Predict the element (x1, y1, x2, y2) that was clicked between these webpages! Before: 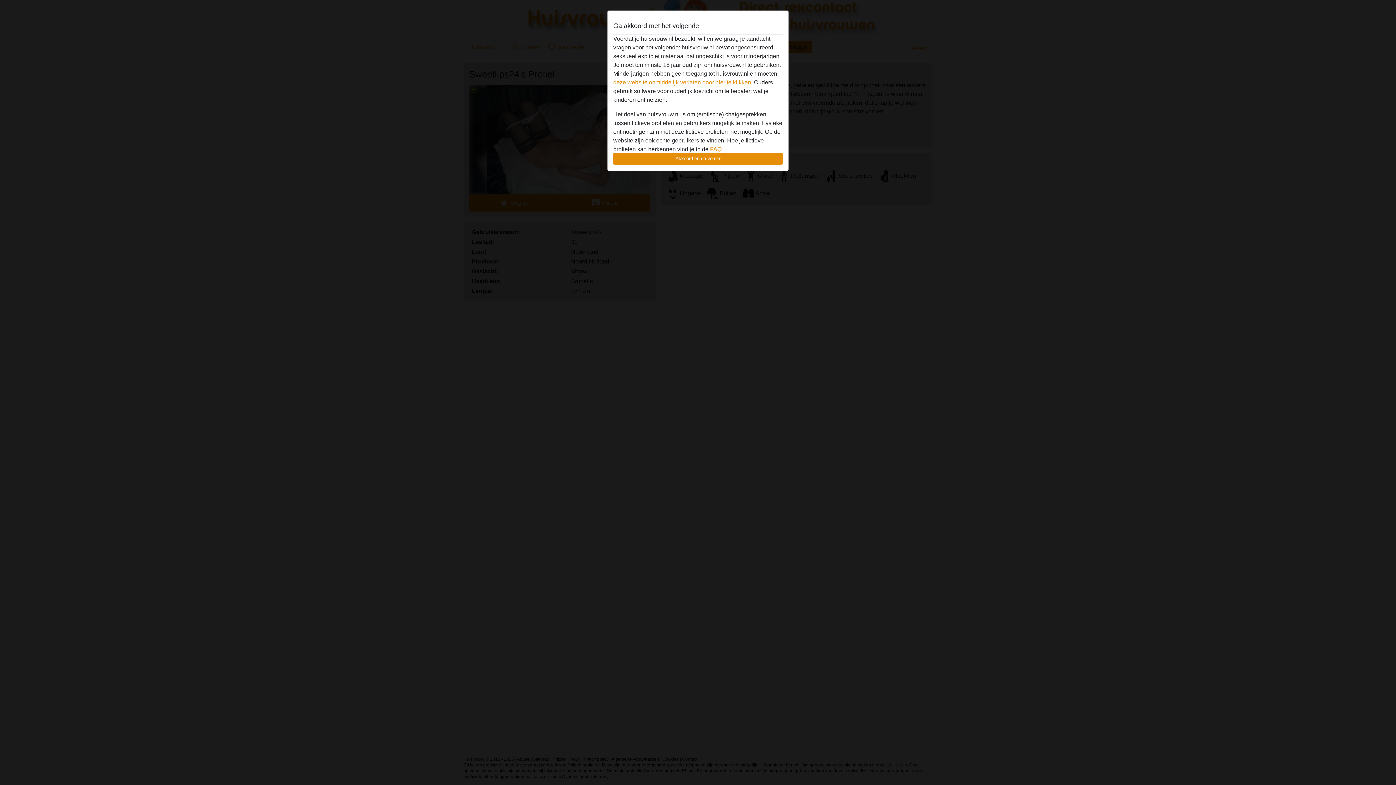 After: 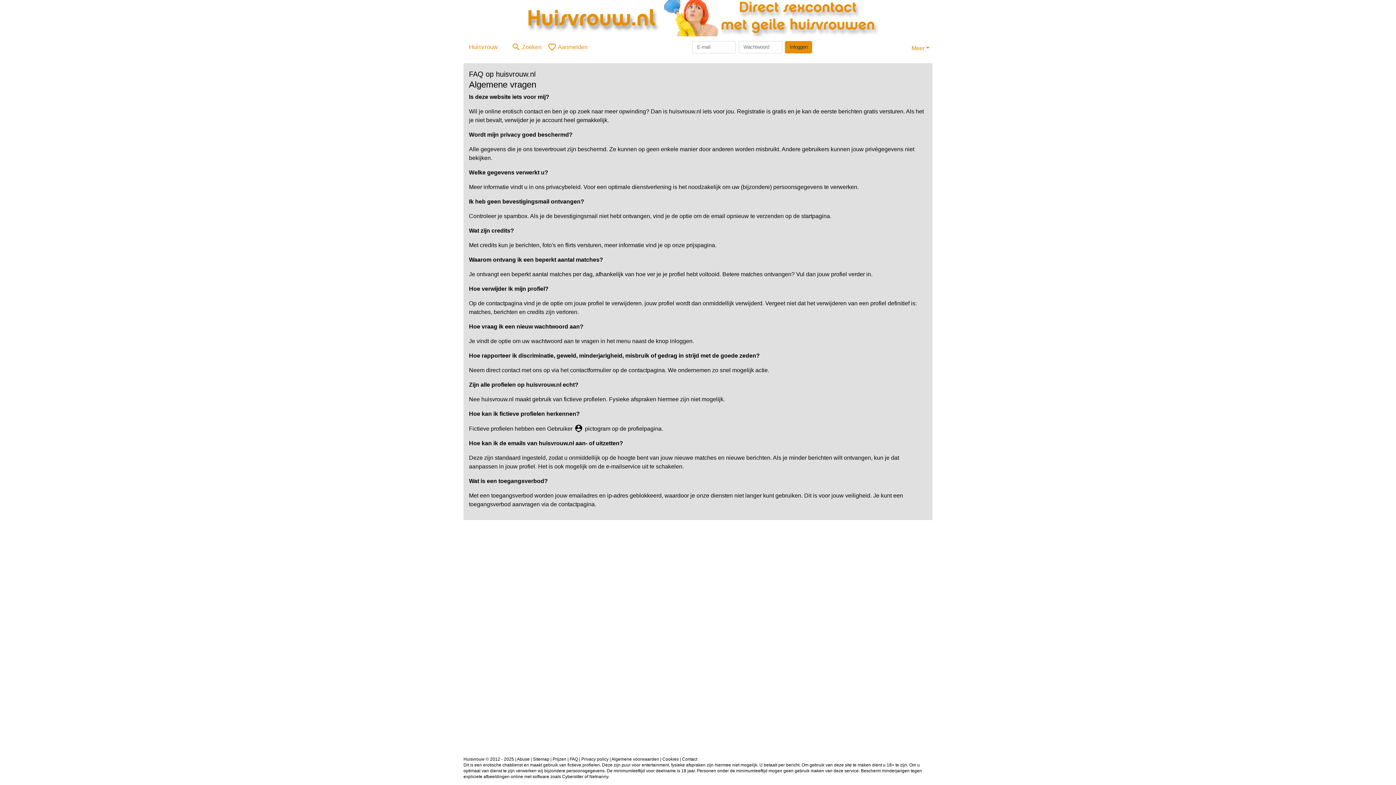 Action: bbox: (710, 146, 721, 152) label: FAQ